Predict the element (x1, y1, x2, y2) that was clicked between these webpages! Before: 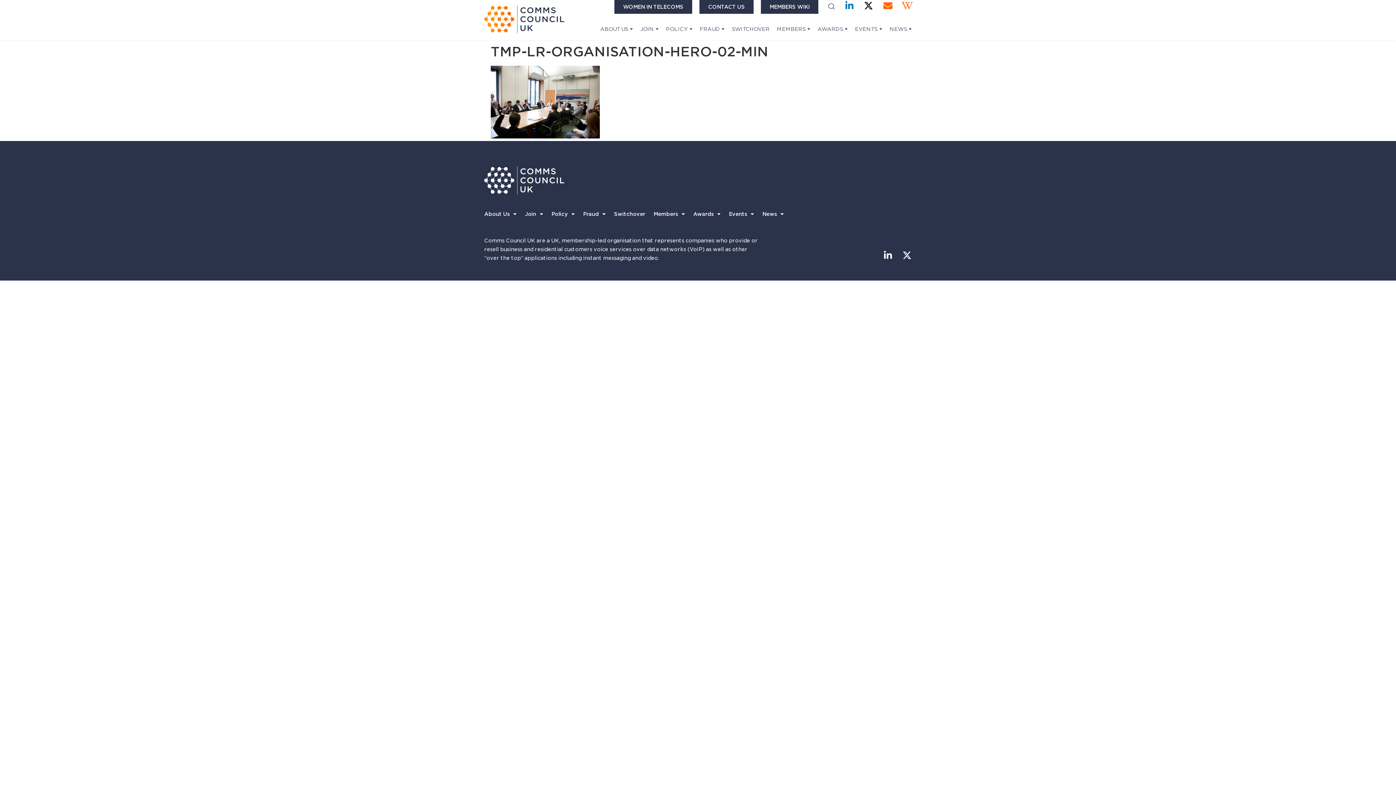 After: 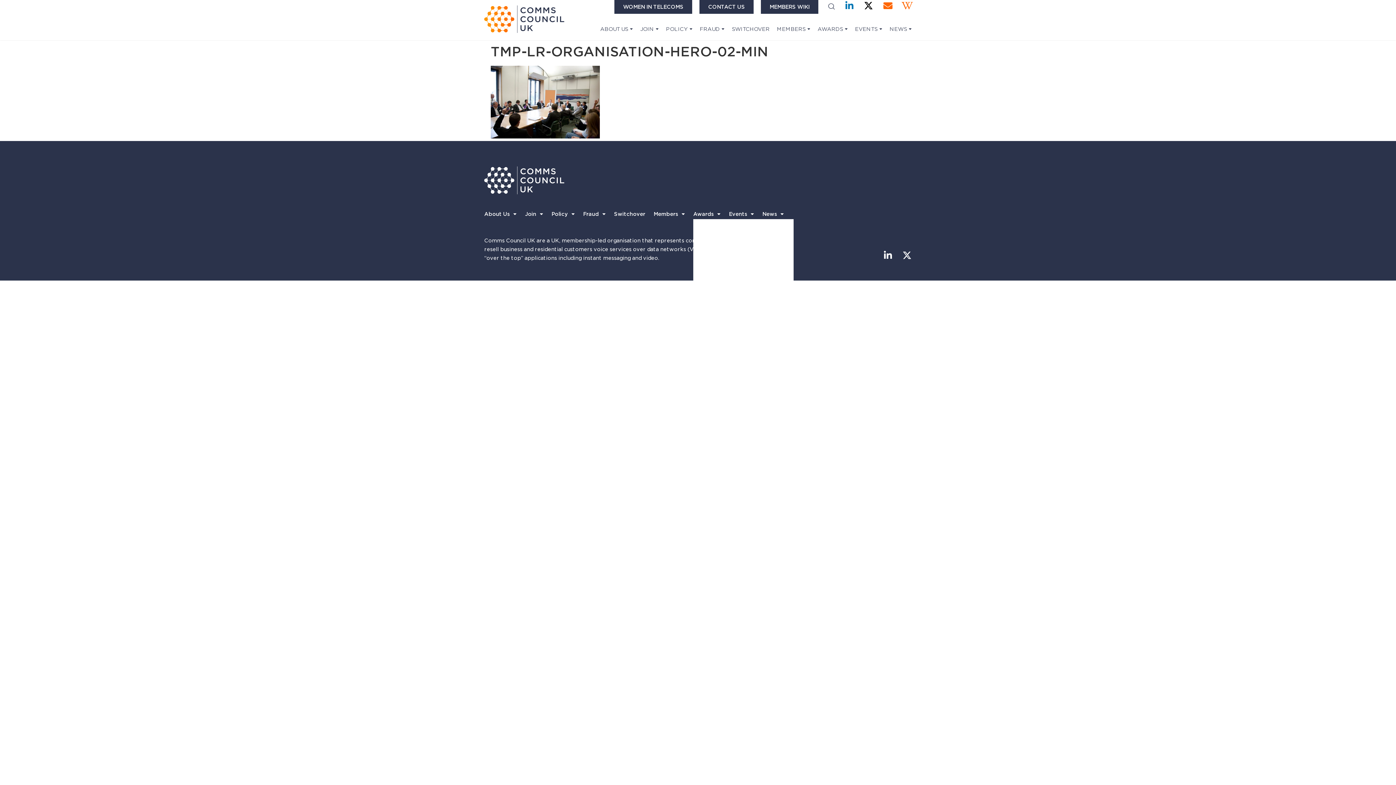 Action: label: Awards bbox: (693, 208, 720, 219)